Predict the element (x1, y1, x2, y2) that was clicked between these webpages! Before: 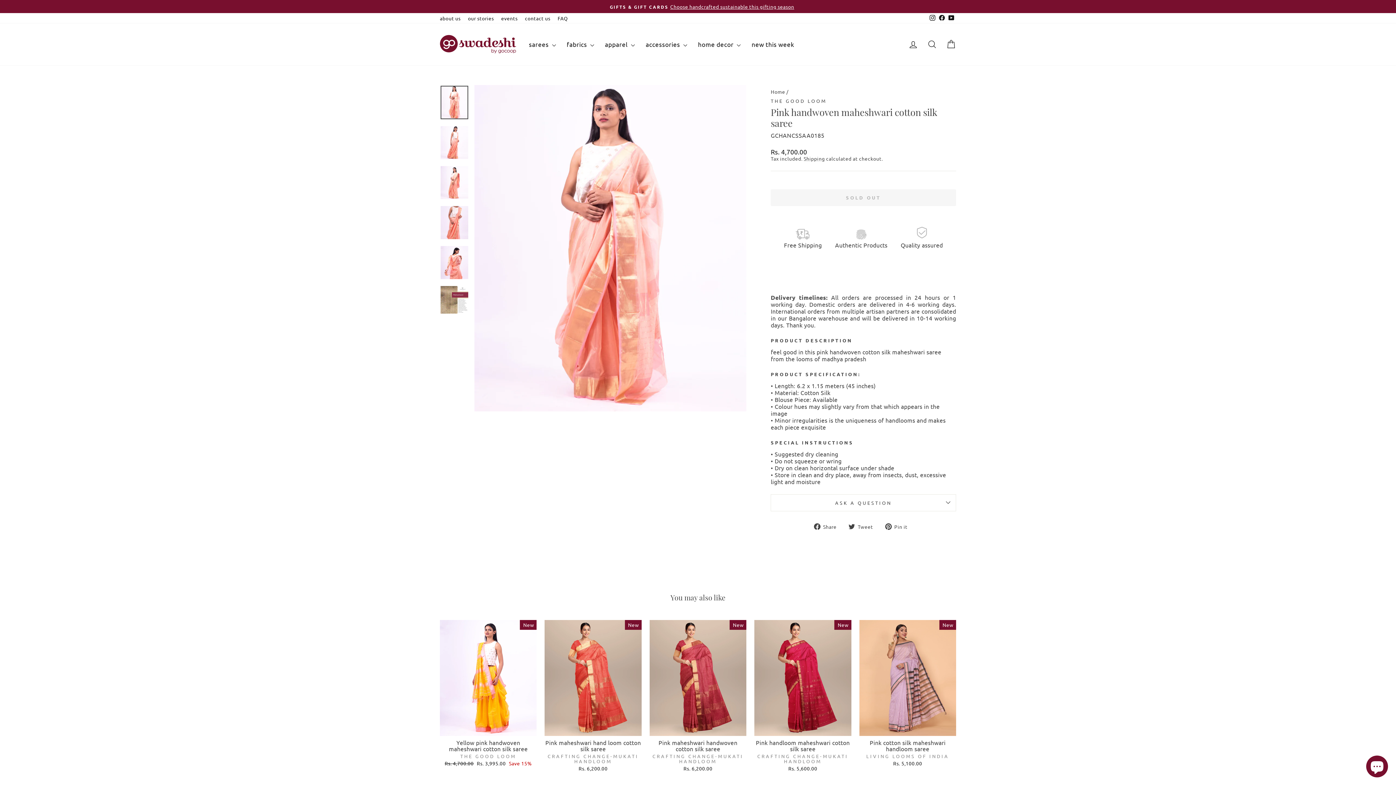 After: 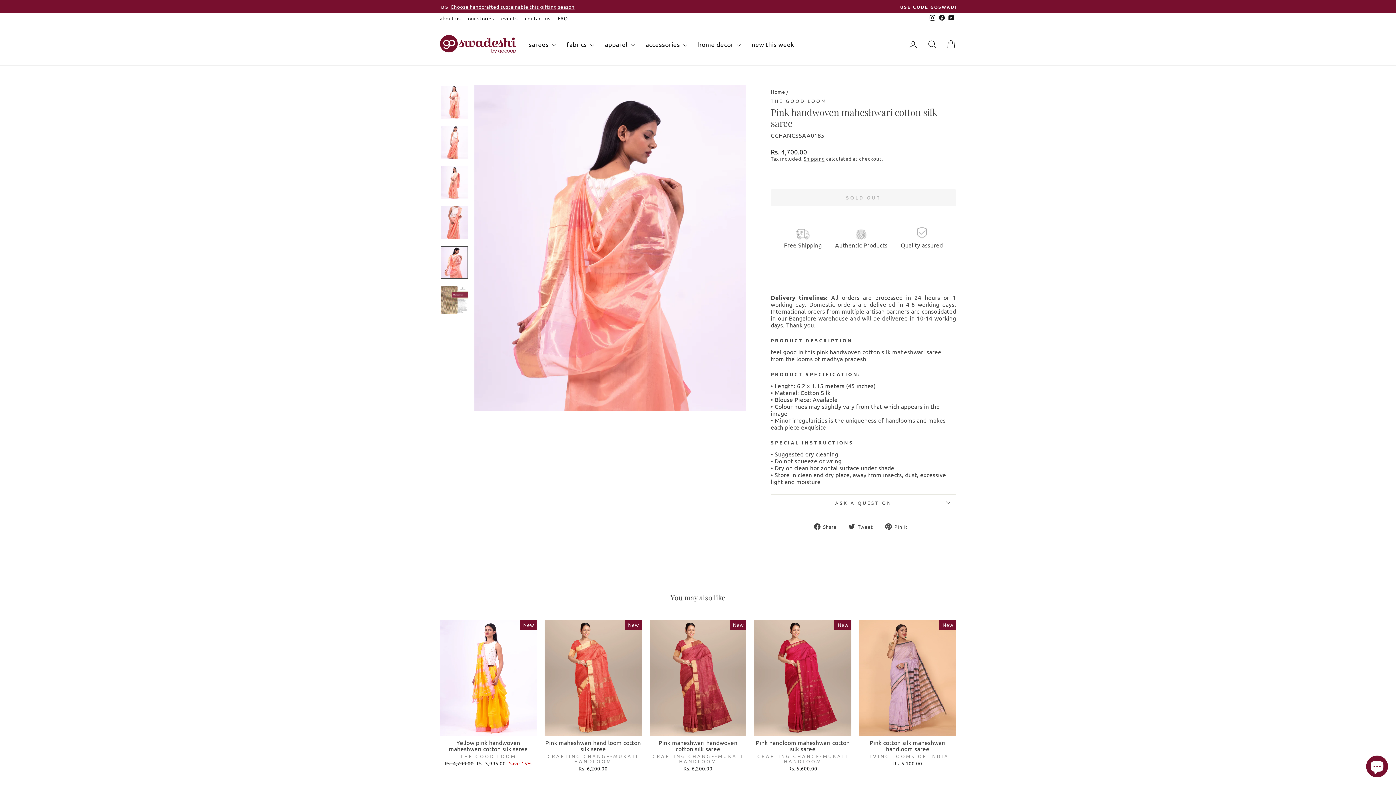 Action: bbox: (440, 246, 468, 279)